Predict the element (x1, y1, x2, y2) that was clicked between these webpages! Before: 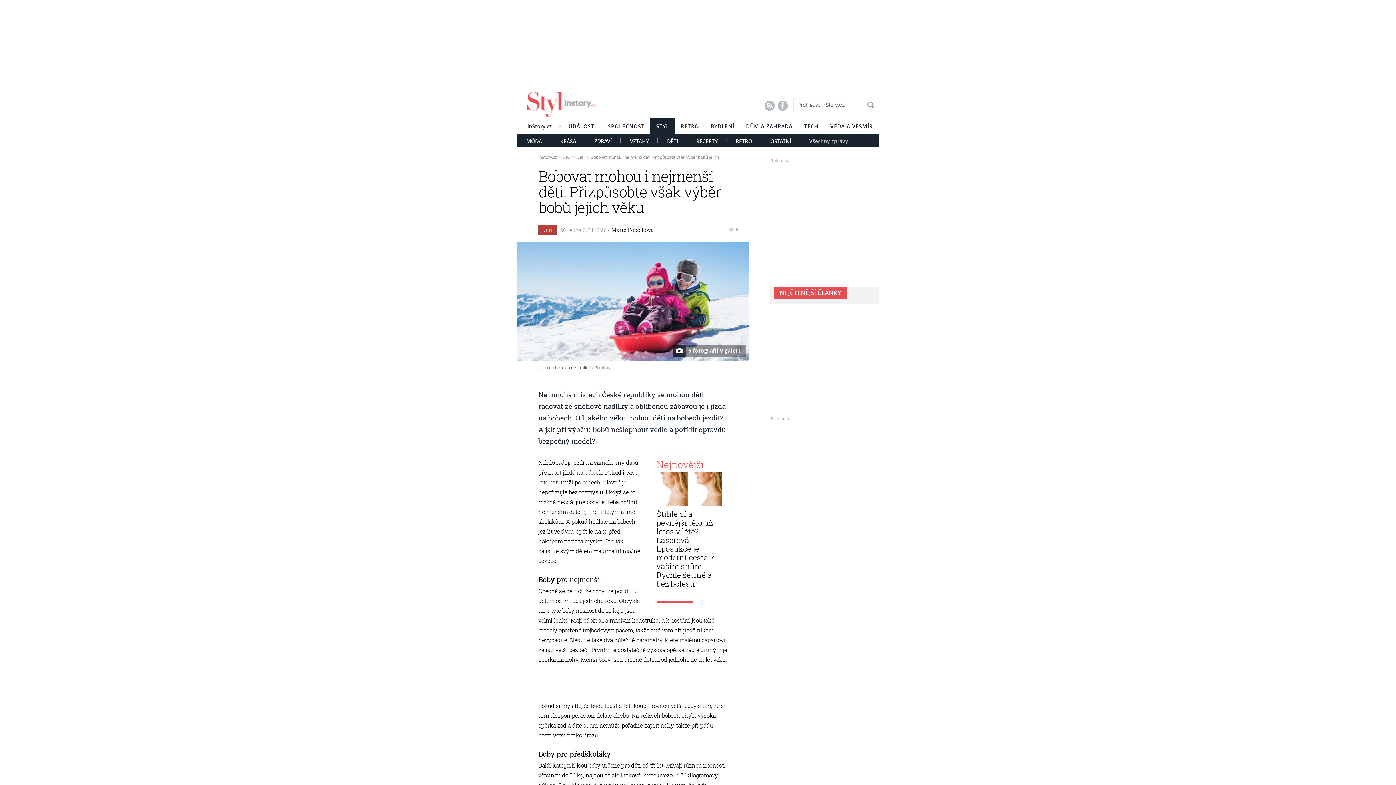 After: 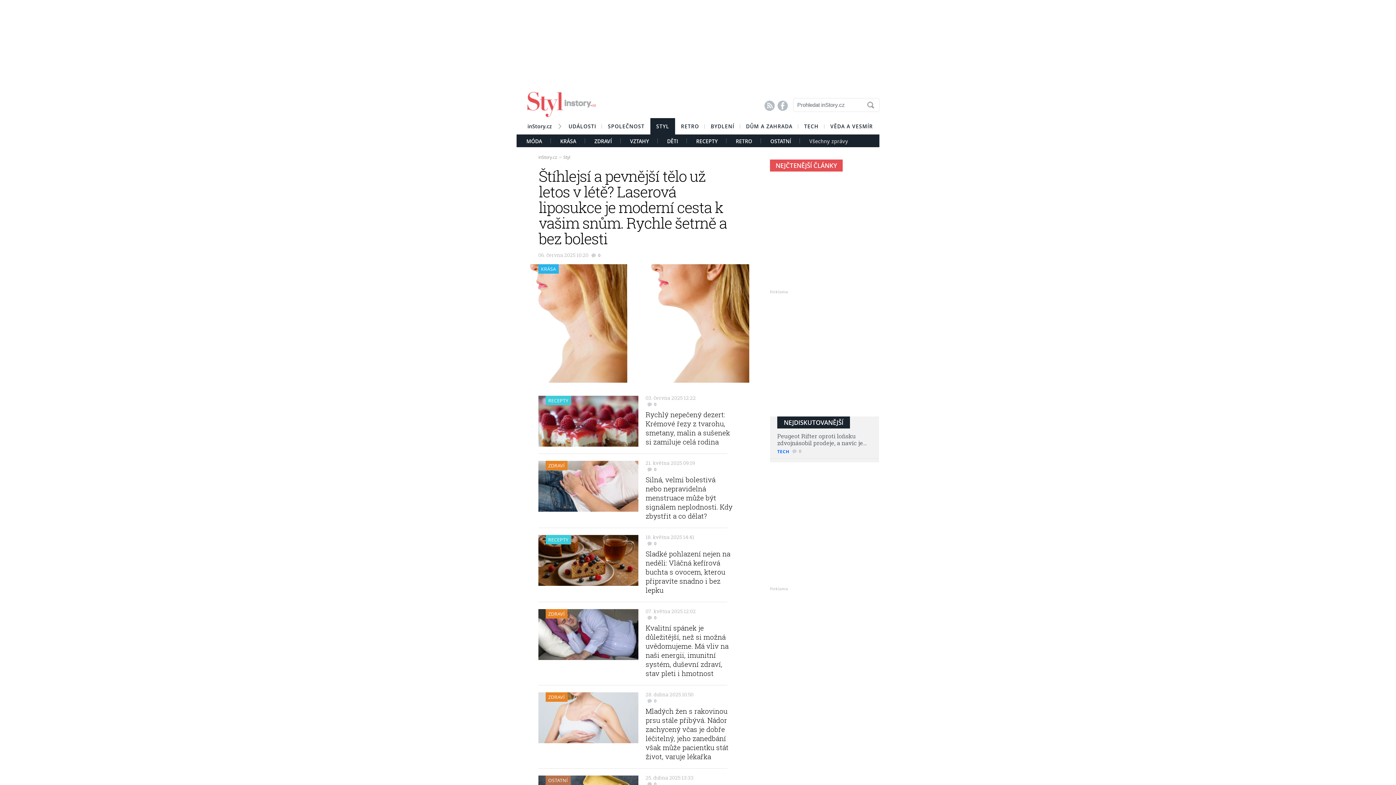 Action: bbox: (527, 113, 638, 119)